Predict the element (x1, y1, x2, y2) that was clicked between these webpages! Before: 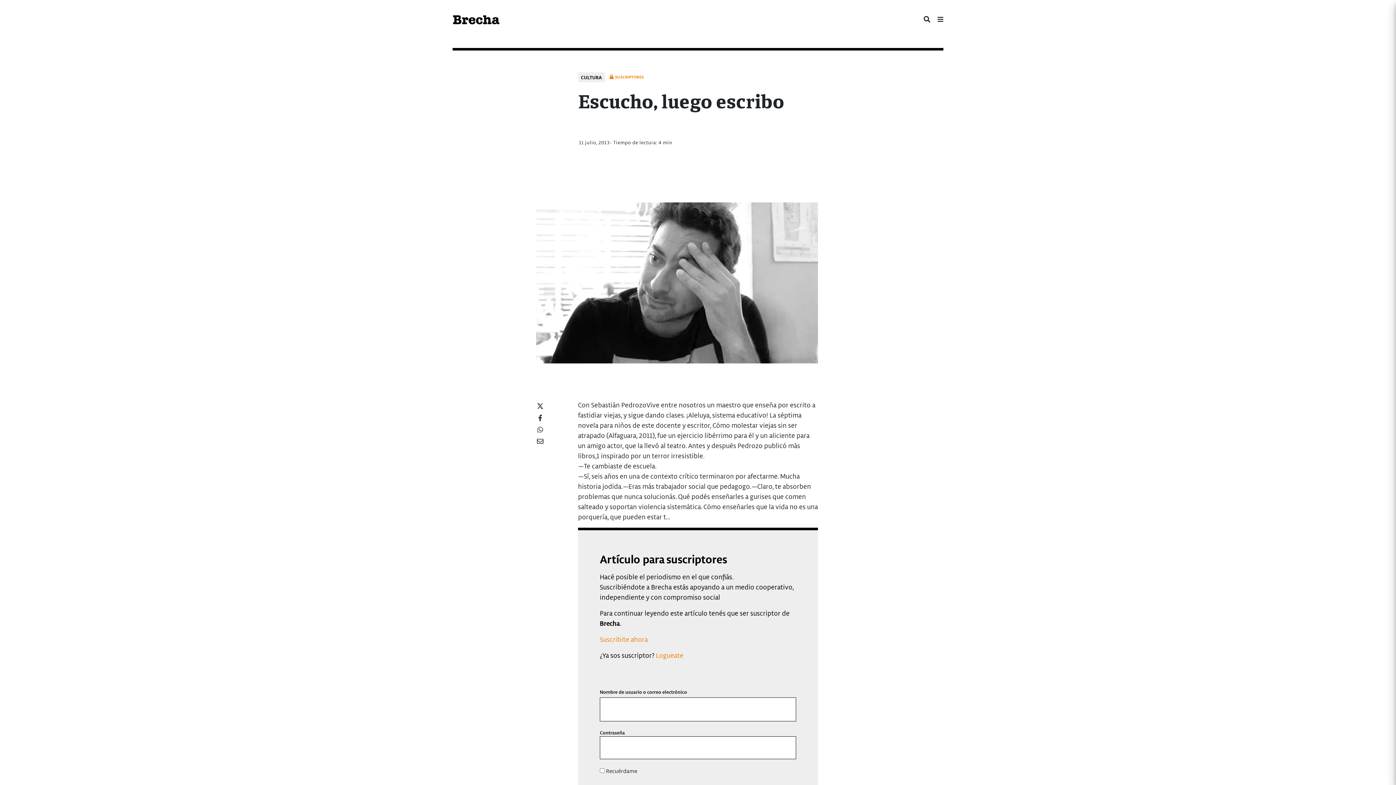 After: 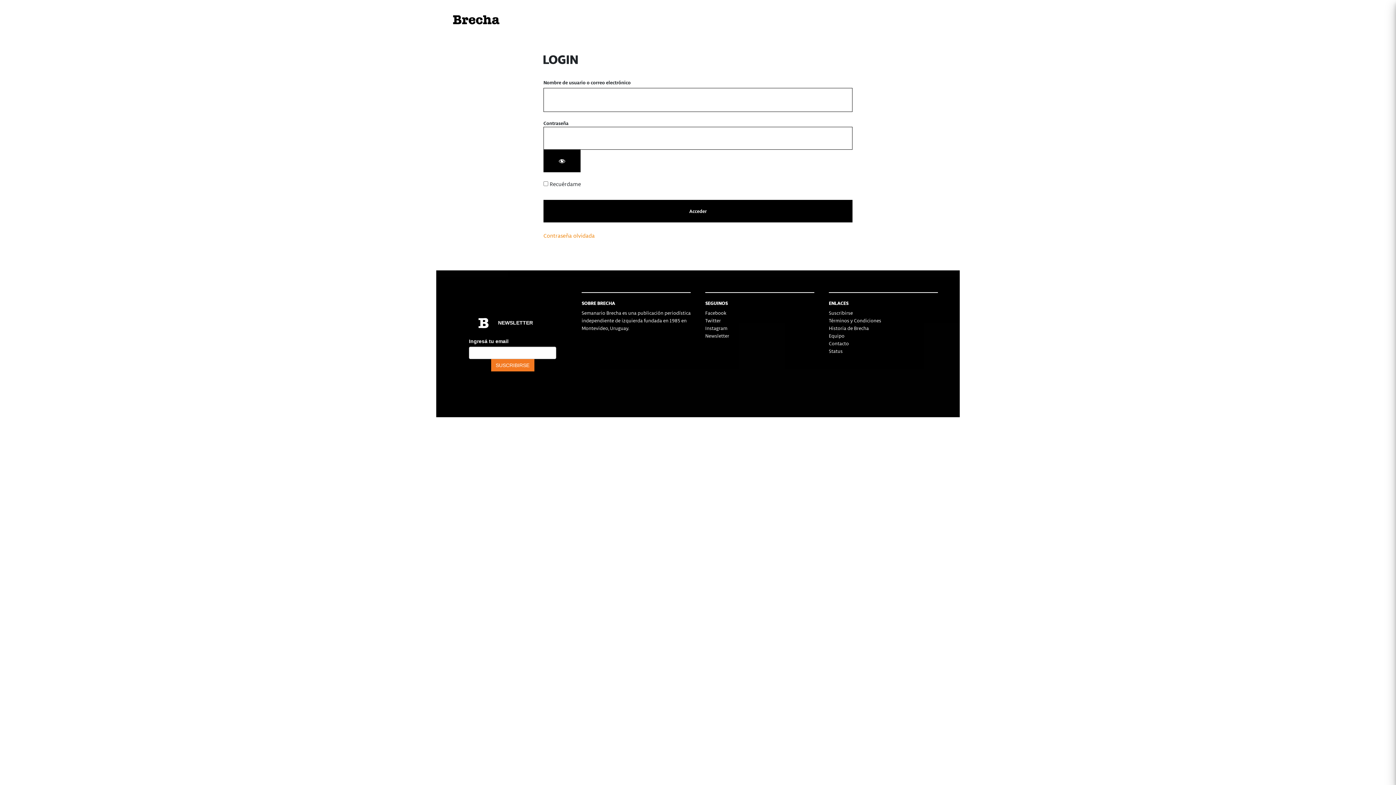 Action: bbox: (656, 650, 683, 659) label: Logueate